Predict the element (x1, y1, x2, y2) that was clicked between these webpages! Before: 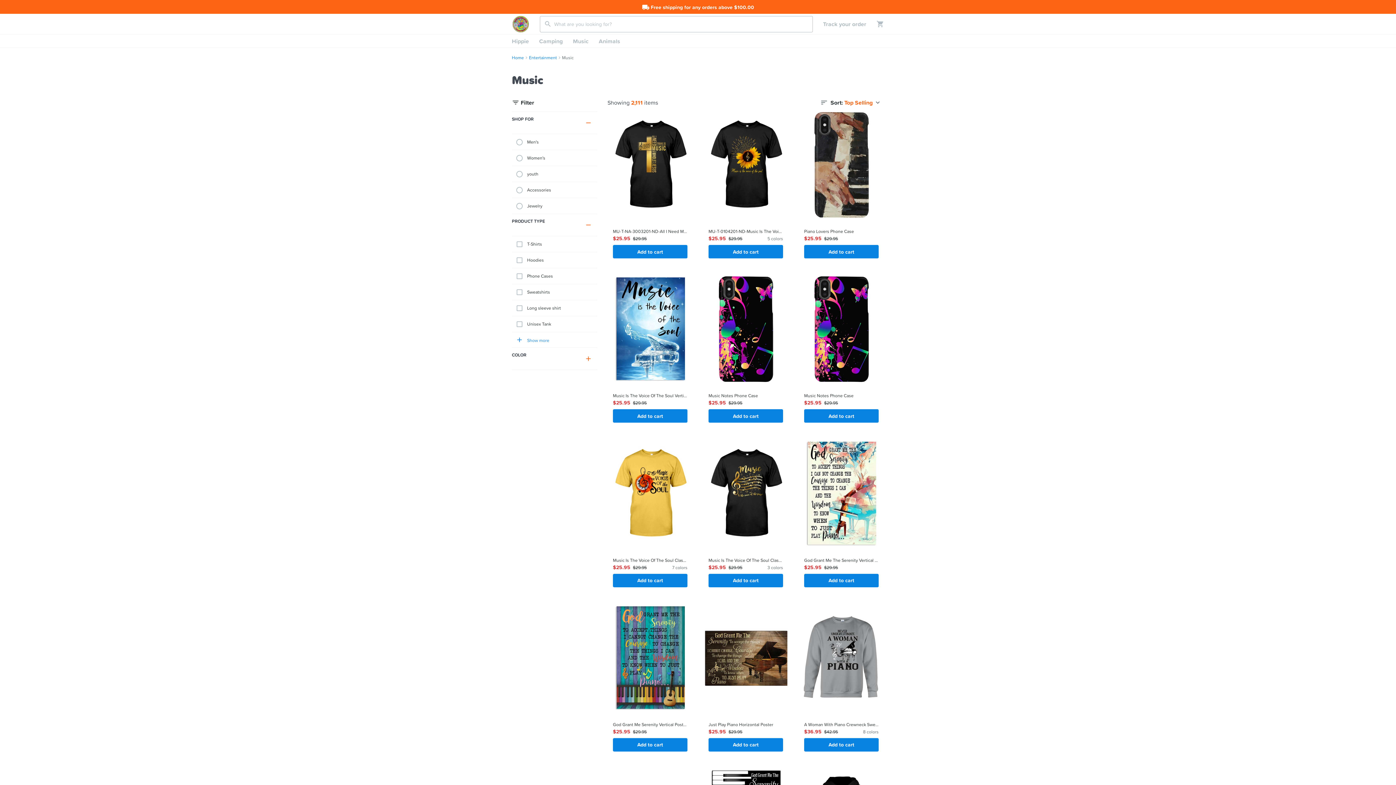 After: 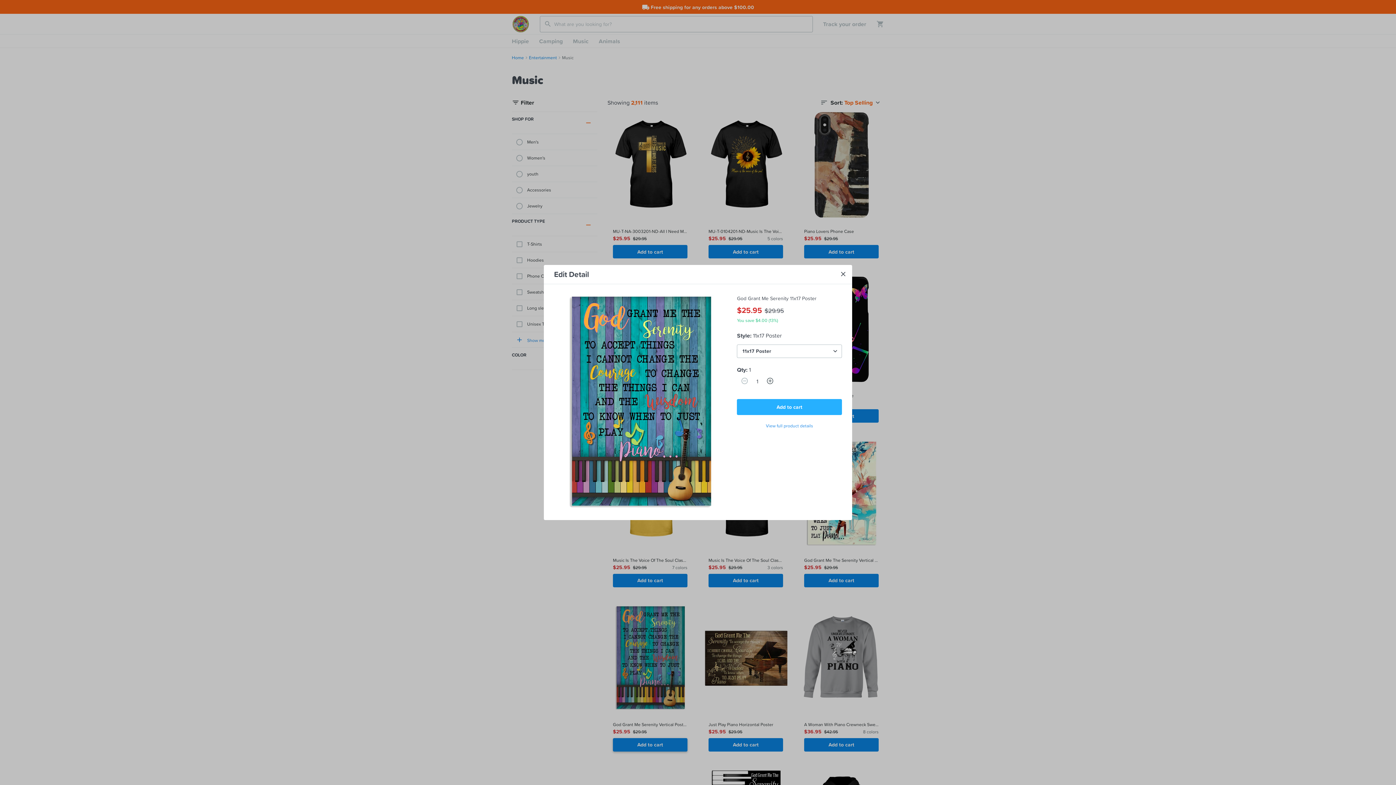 Action: bbox: (613, 738, 687, 751) label: Add to cart